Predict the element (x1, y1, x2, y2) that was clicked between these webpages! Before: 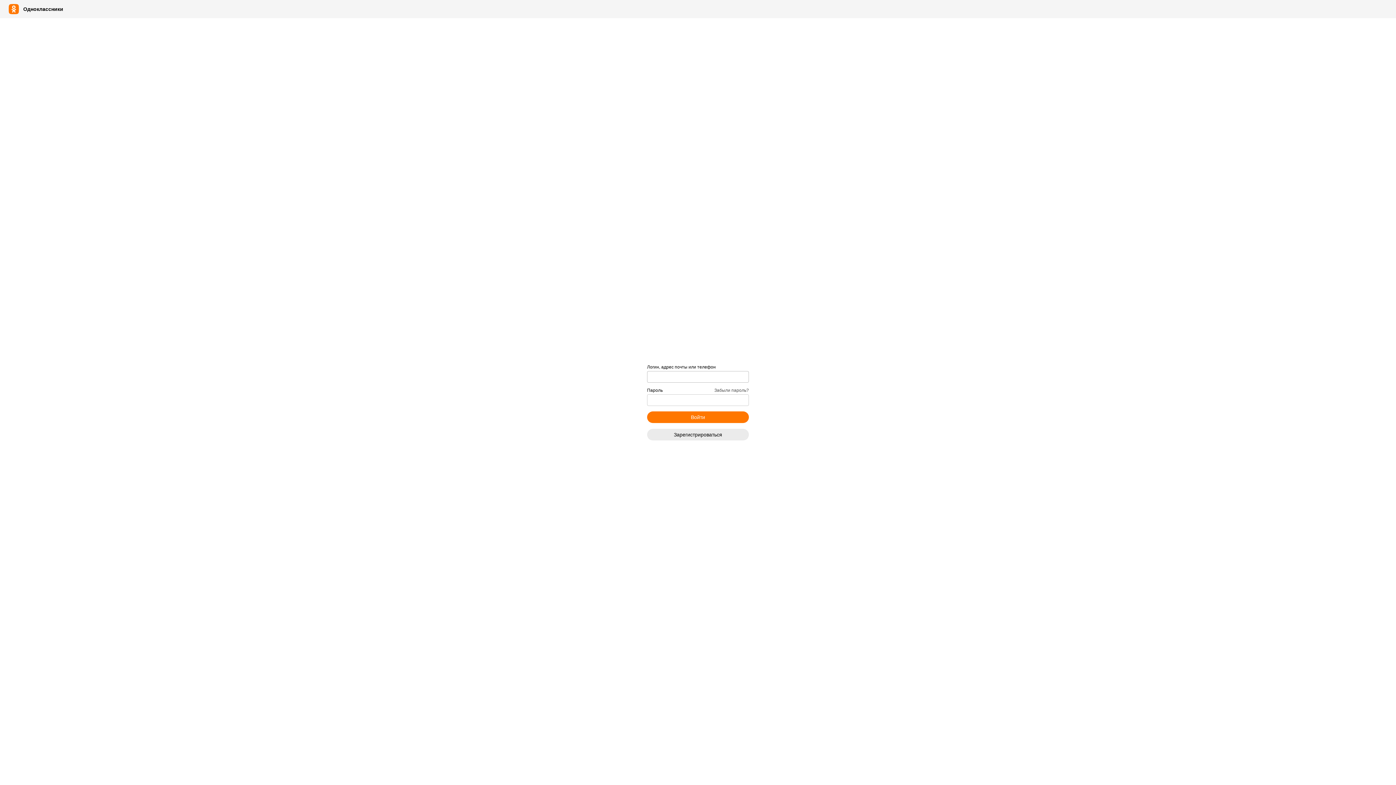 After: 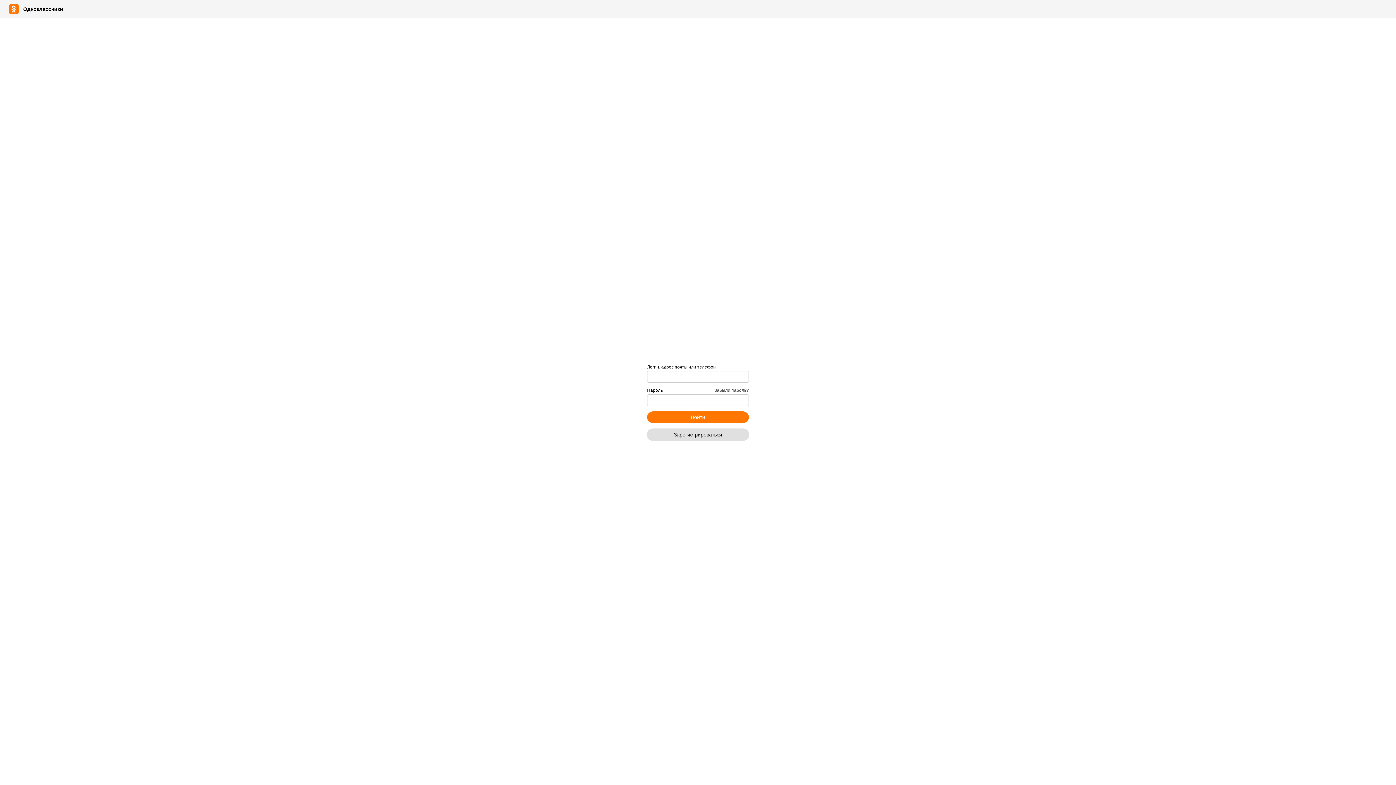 Action: label: Зарегистрироваться bbox: (647, 428, 749, 440)